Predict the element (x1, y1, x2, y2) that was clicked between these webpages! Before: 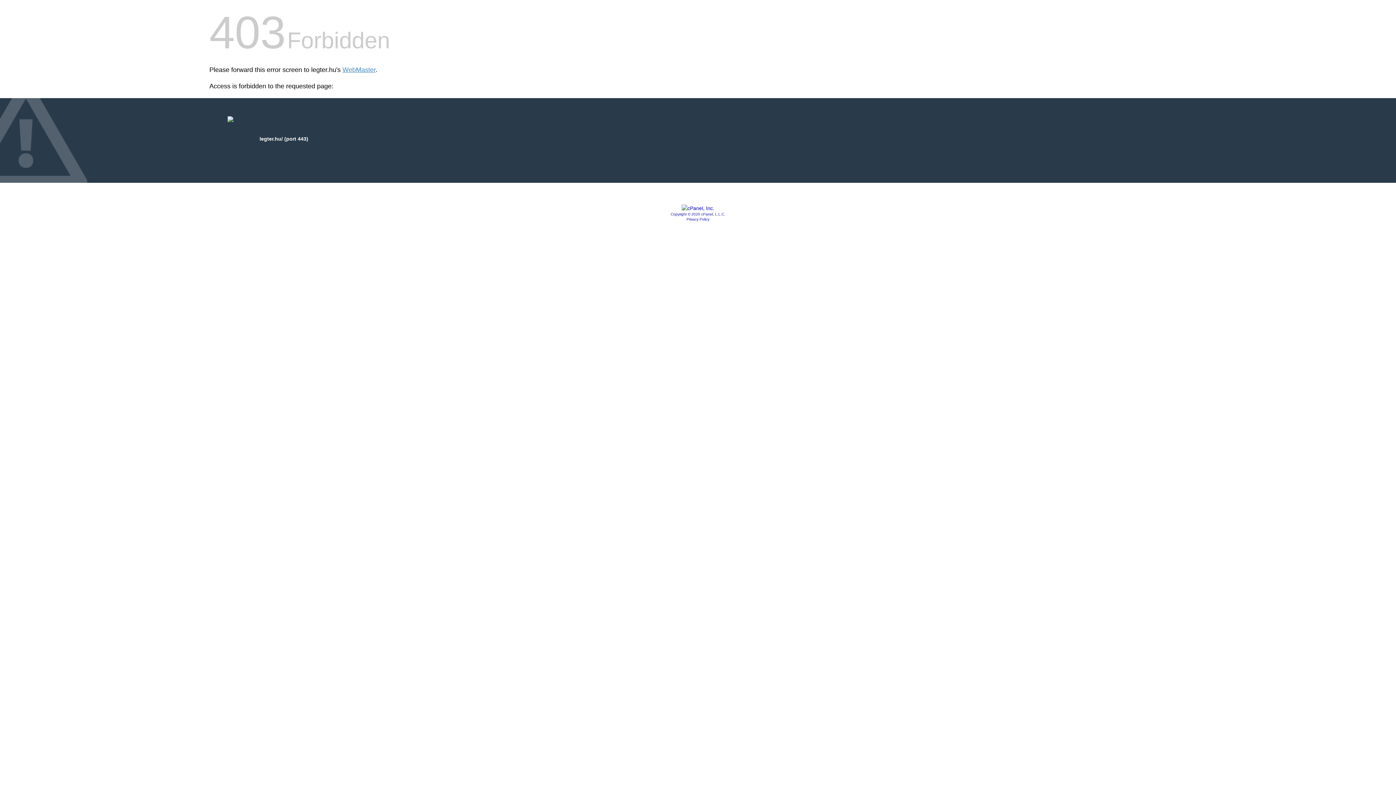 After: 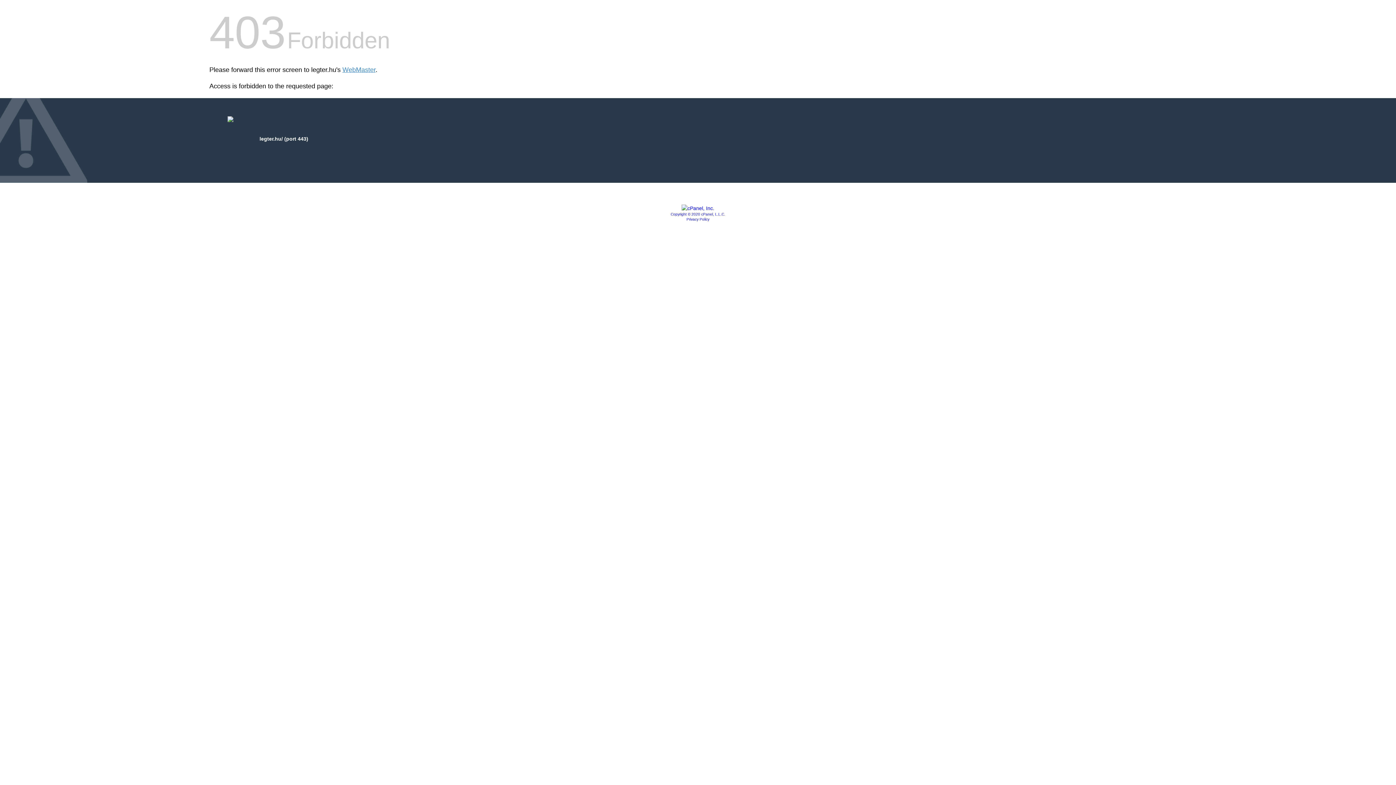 Action: bbox: (670, 212, 725, 216) label: Copyright © 2020 cPanel, L.L.C.